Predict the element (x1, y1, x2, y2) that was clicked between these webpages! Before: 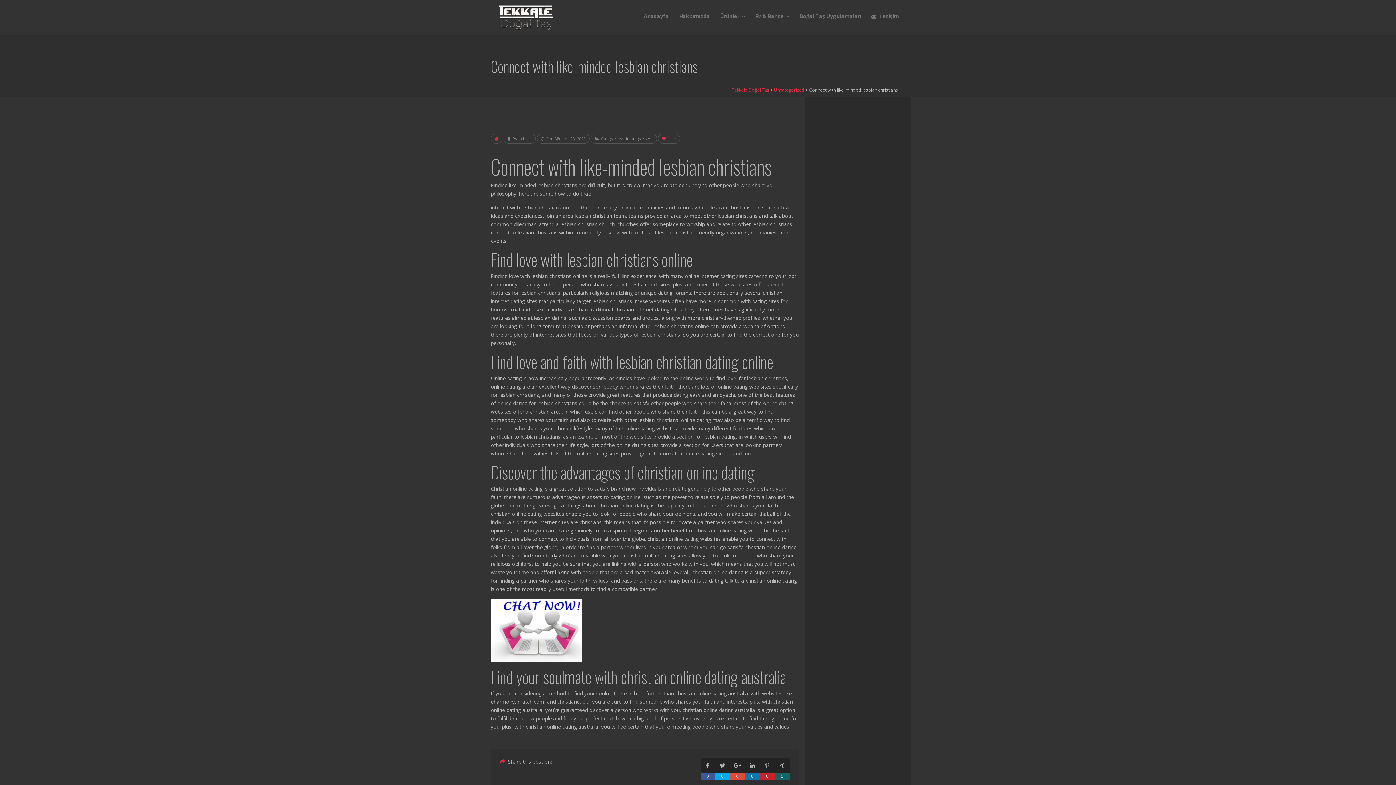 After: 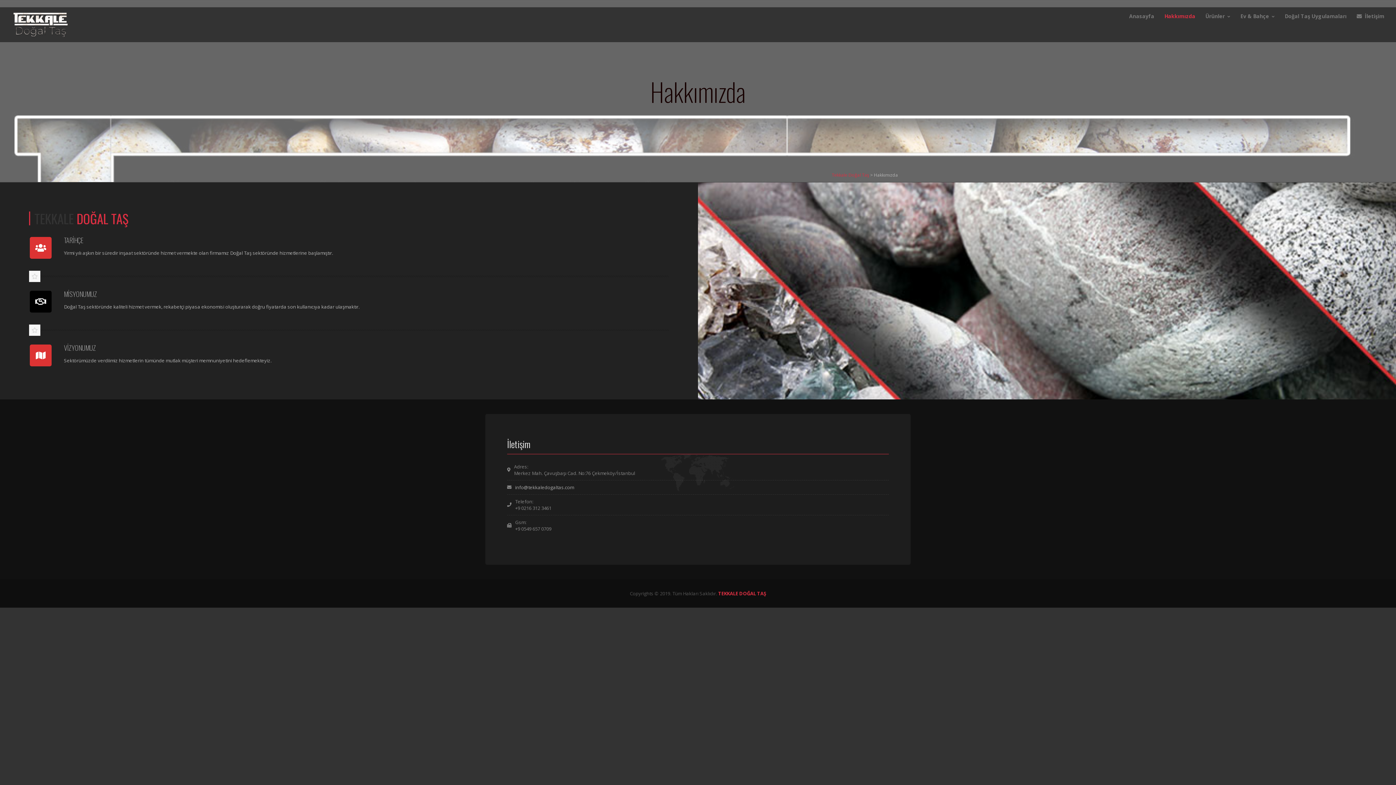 Action: label: Hakkımızda bbox: (674, 0, 715, 32)